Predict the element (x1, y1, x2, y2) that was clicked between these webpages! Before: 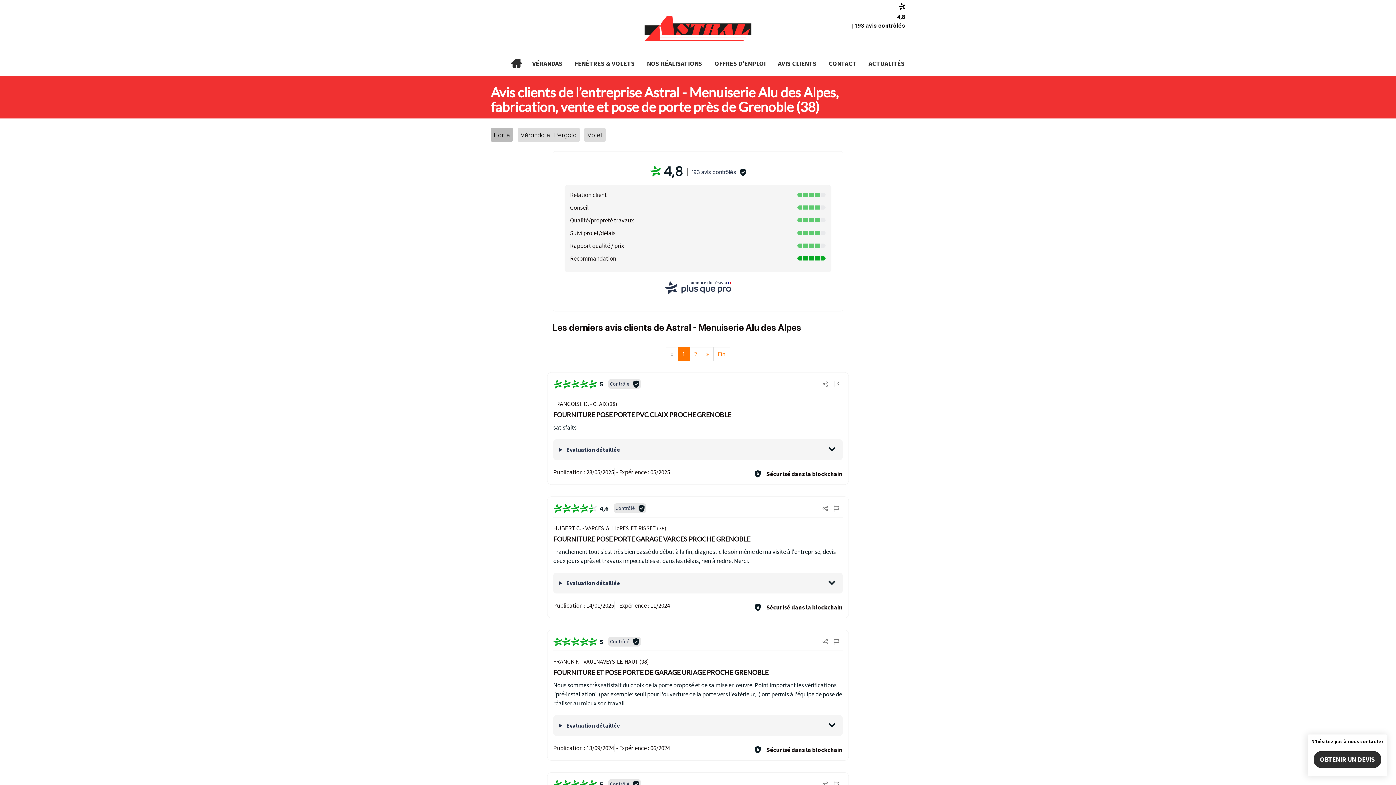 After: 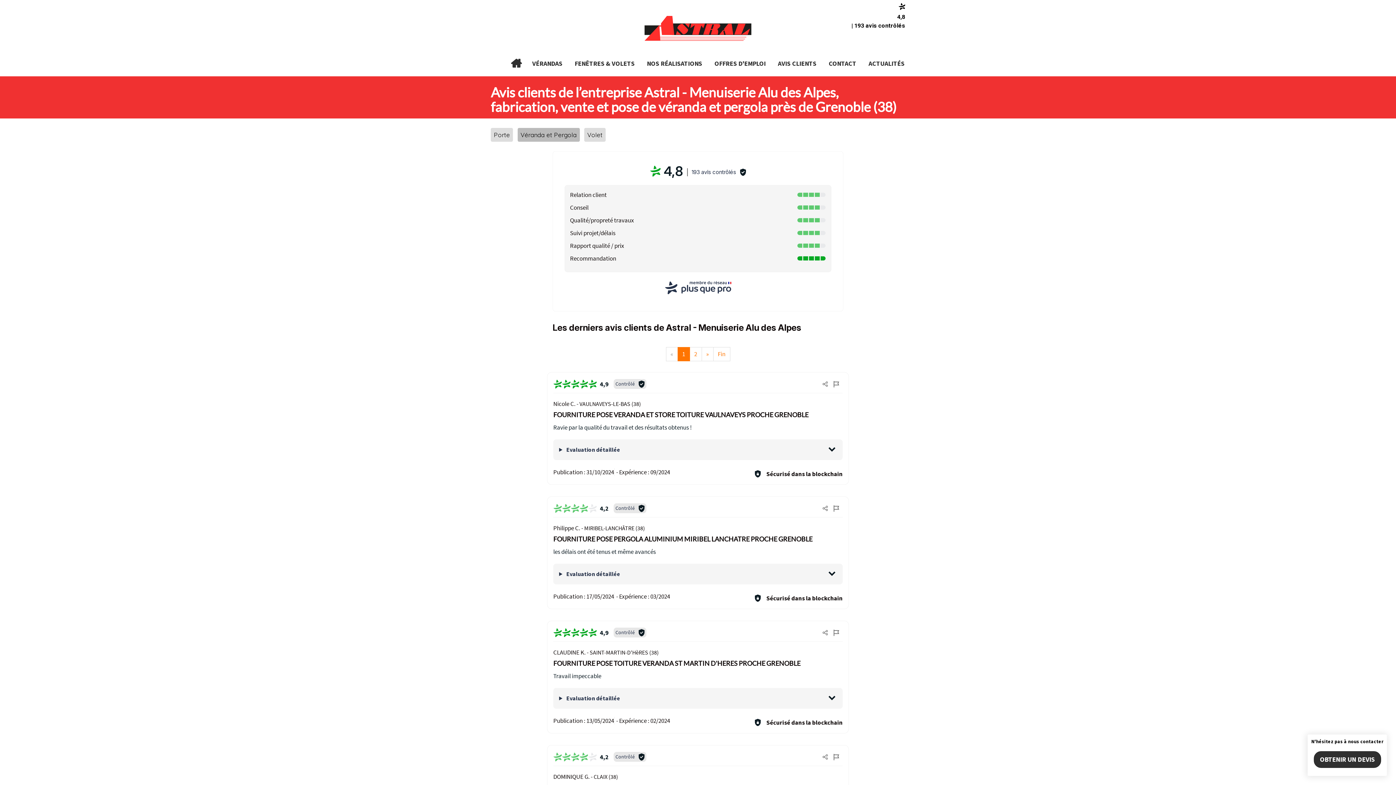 Action: bbox: (517, 127, 579, 141) label: Véranda et Pergola